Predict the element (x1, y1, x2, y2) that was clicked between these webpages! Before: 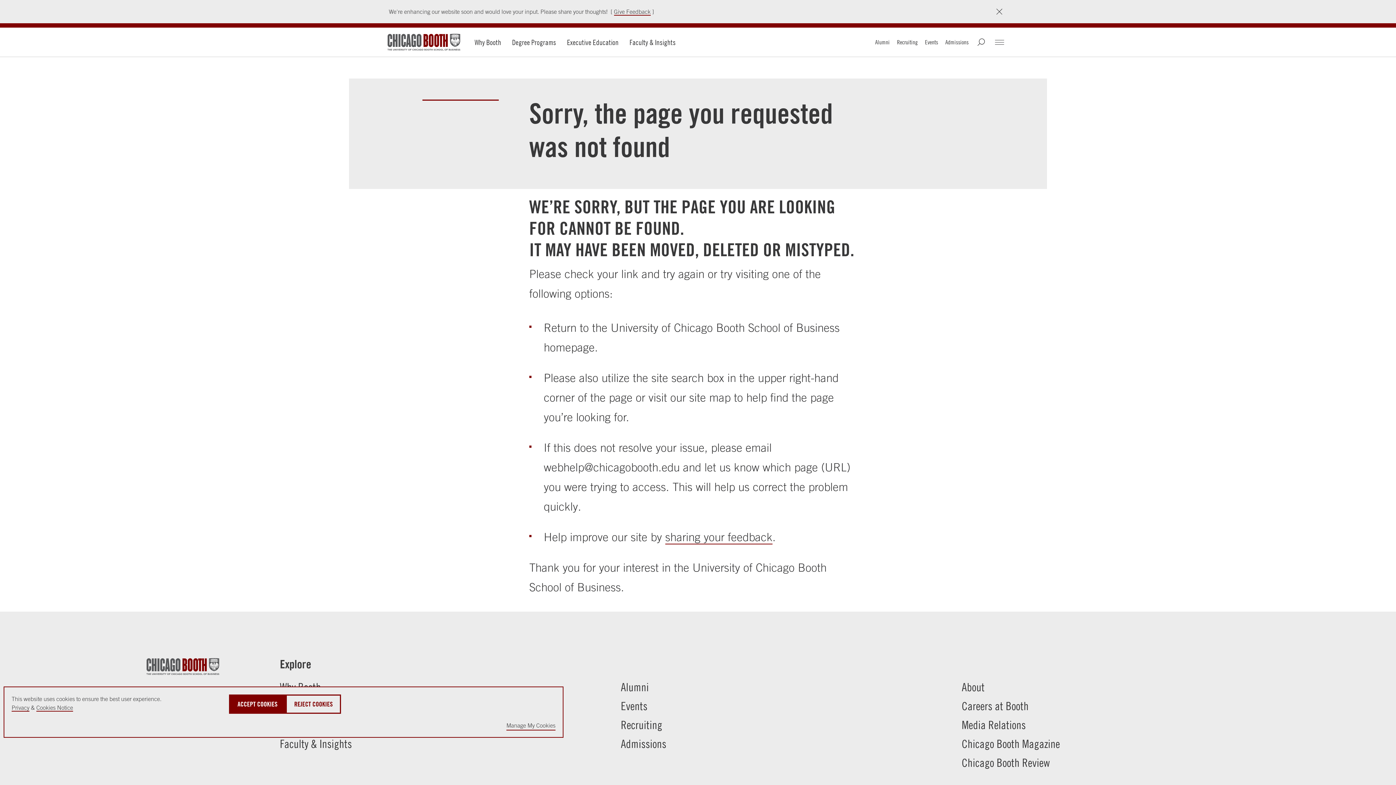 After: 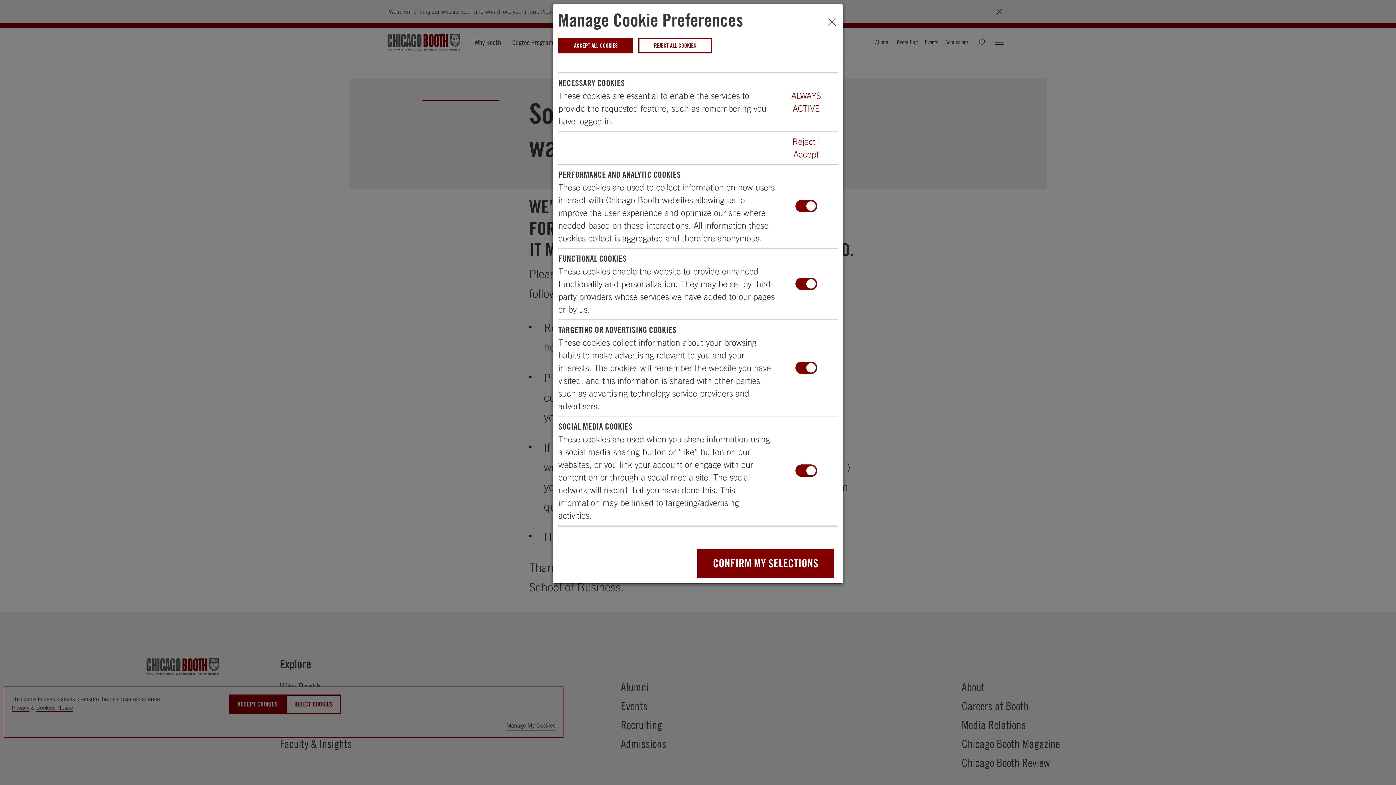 Action: label: Manage My Cookies bbox: (506, 721, 555, 730)